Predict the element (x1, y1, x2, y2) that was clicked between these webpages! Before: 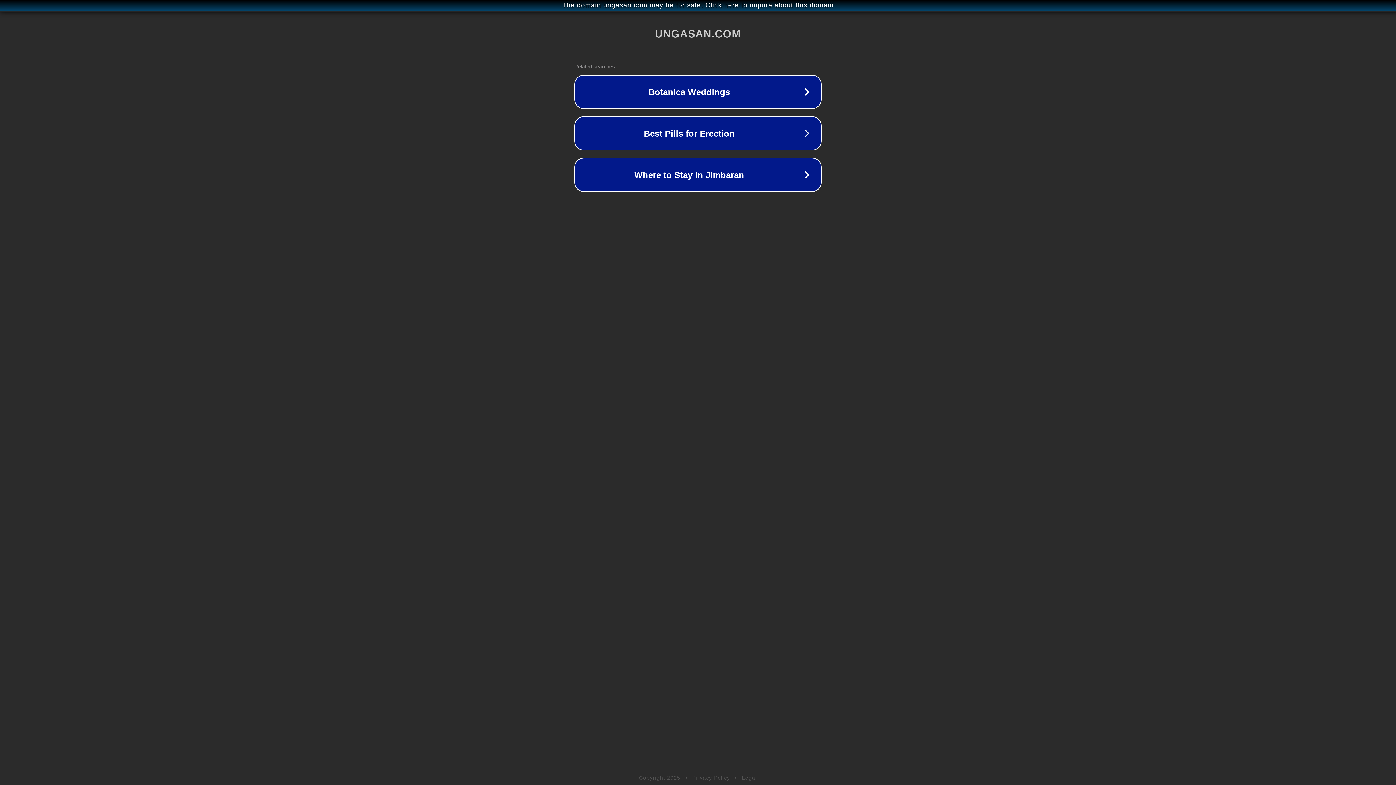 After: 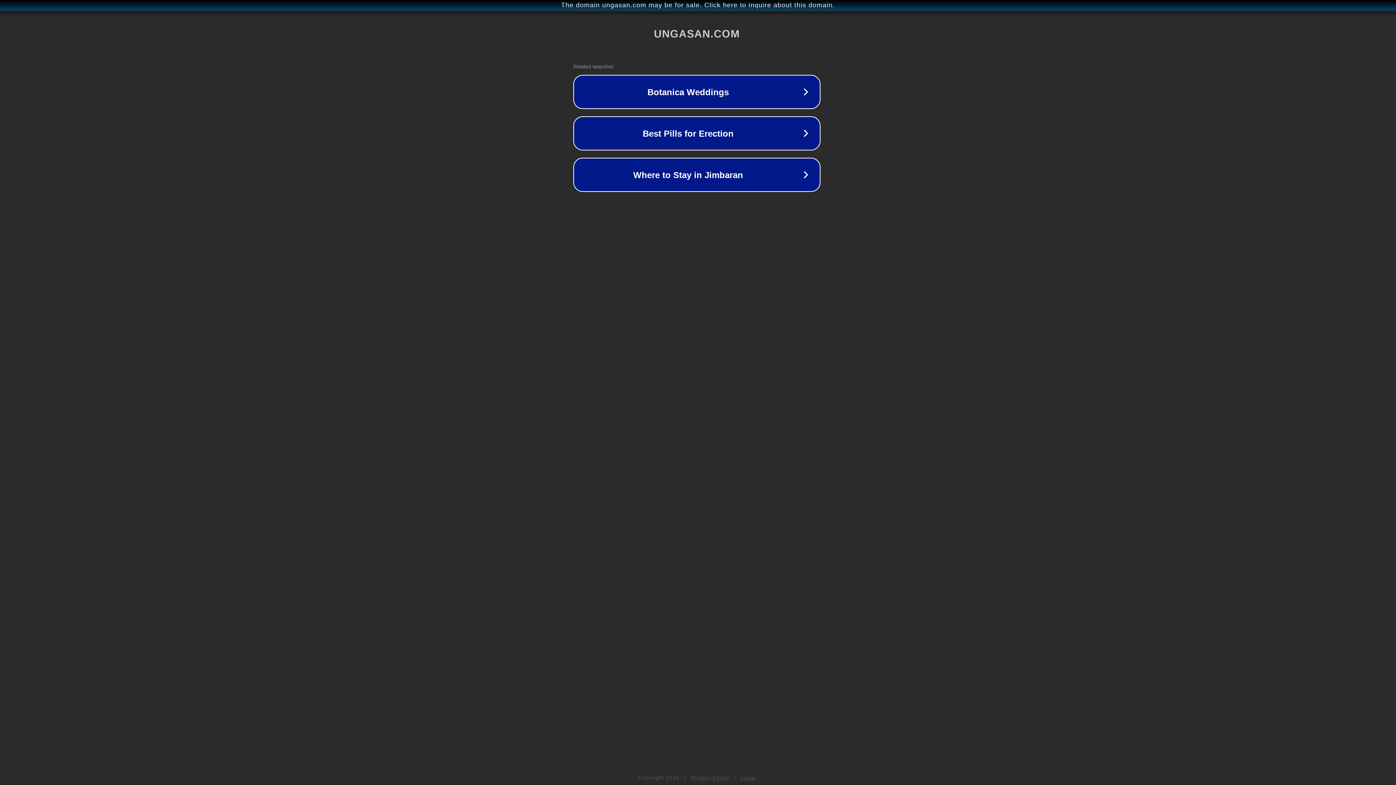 Action: label: The domain ungasan.com may be for sale. Click here to inquire about this domain. bbox: (1, 1, 1397, 9)